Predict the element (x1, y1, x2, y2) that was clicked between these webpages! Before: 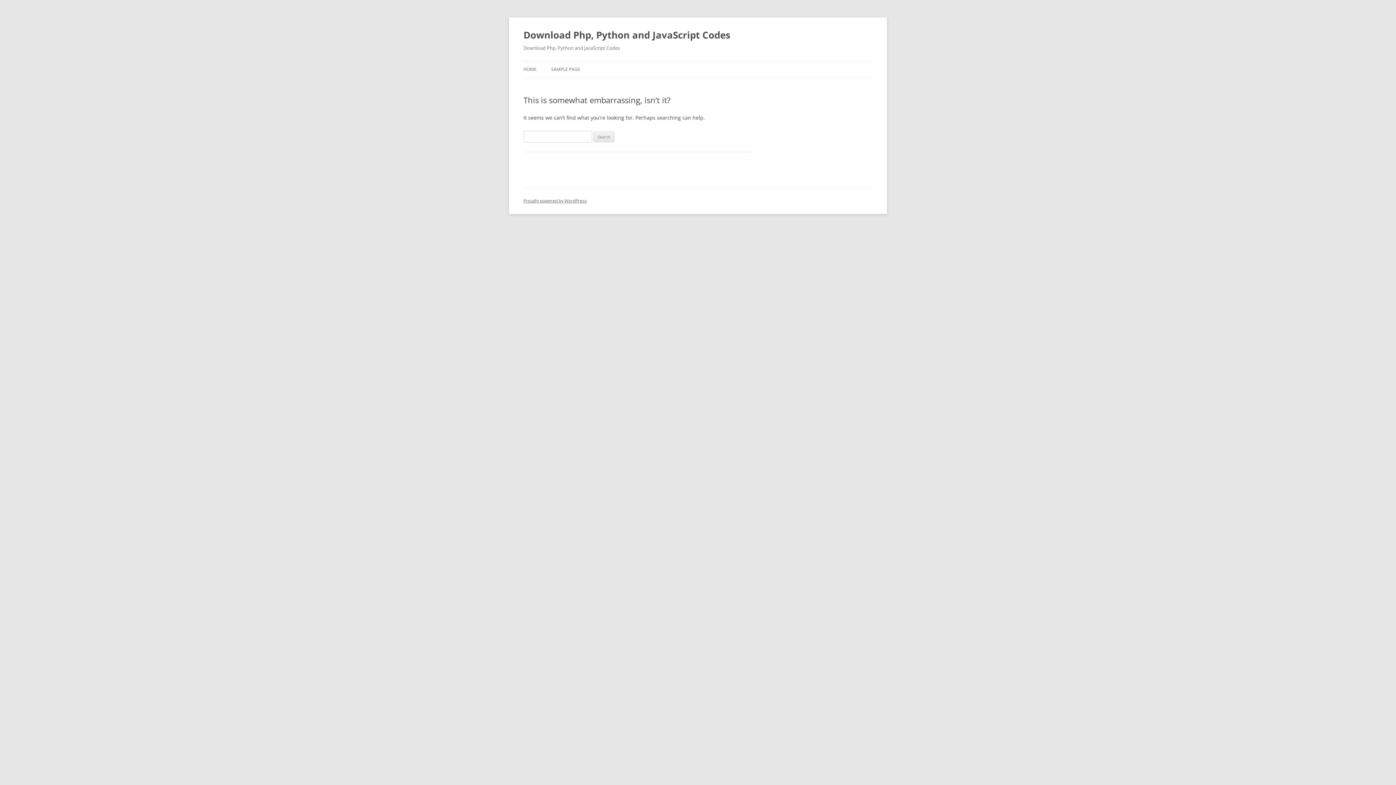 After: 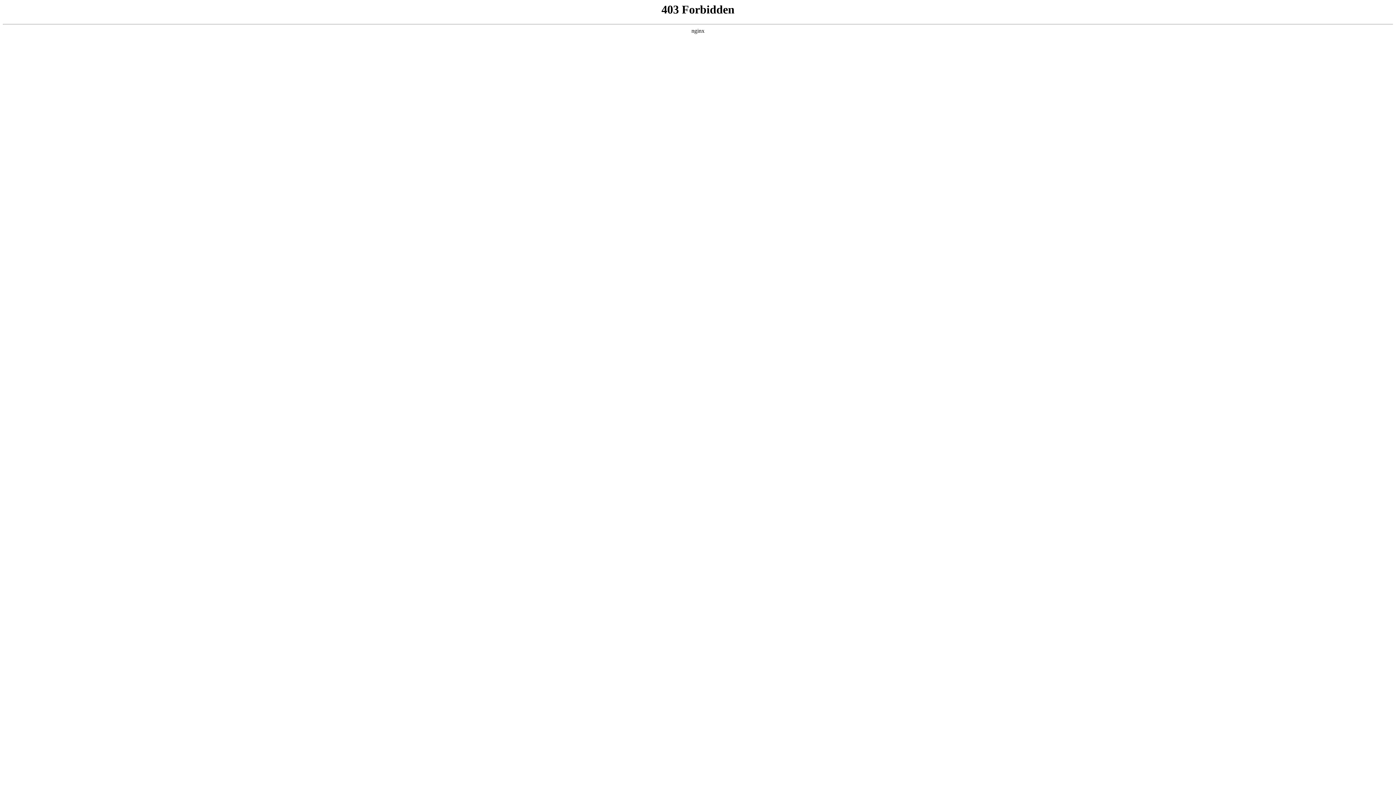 Action: bbox: (523, 197, 586, 204) label: Proudly powered by WordPress